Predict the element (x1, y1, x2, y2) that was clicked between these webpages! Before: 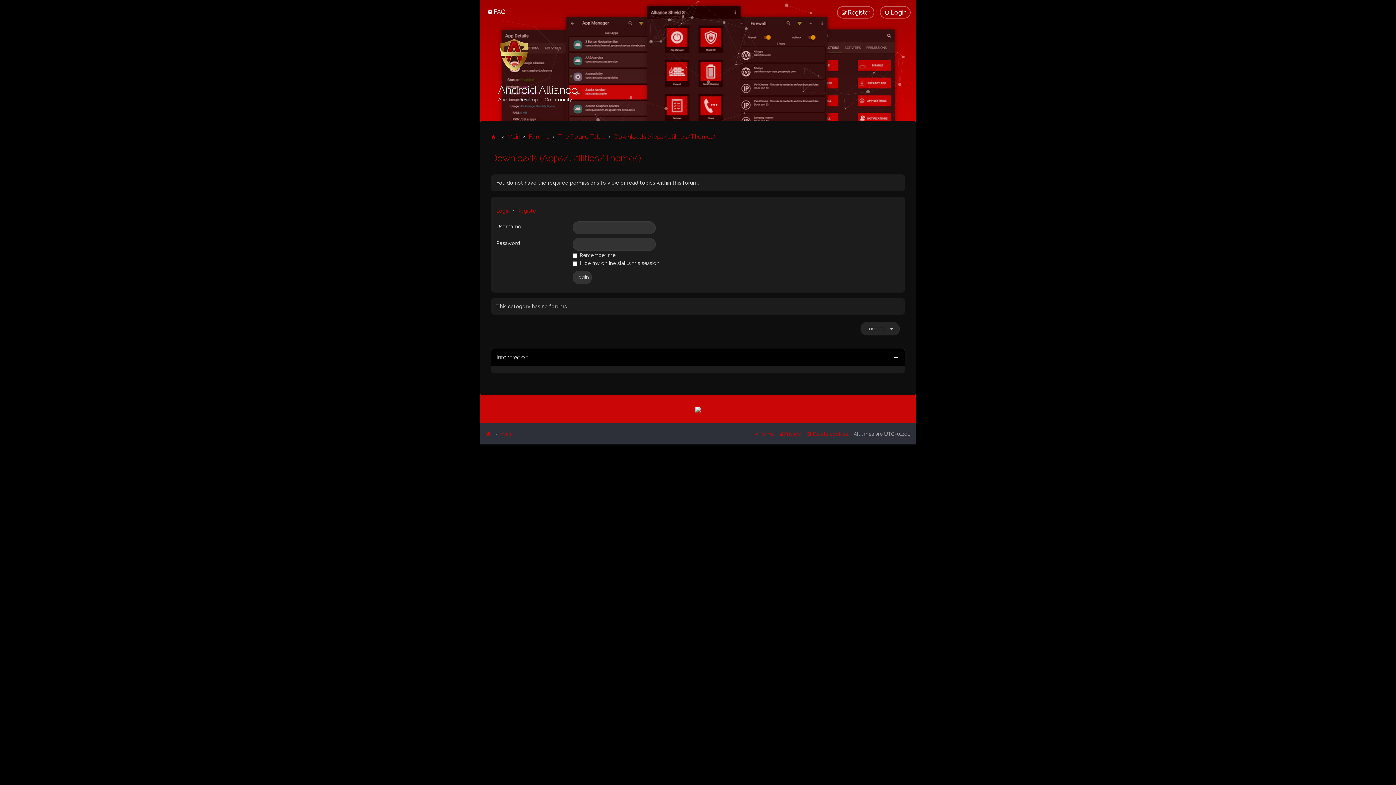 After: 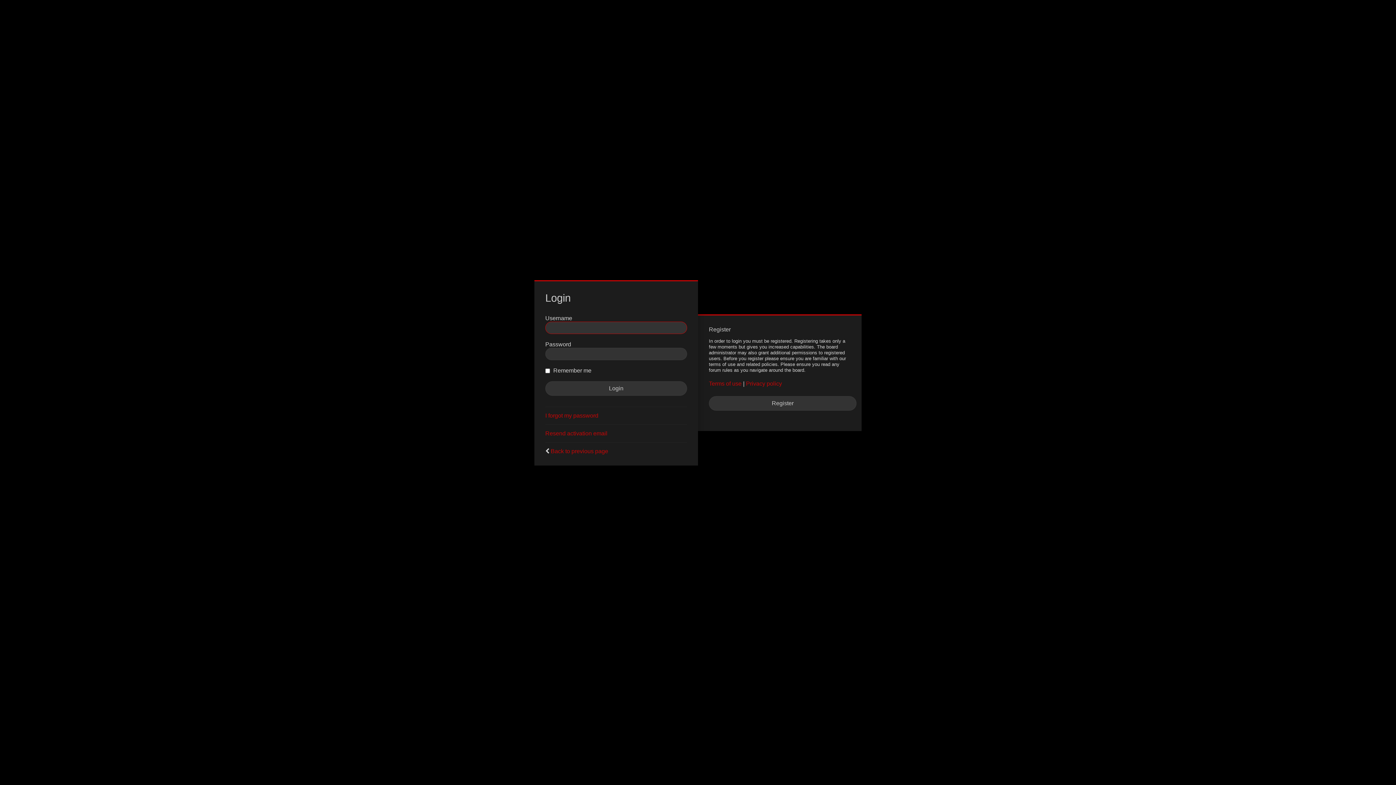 Action: bbox: (496, 207, 509, 214) label: Login